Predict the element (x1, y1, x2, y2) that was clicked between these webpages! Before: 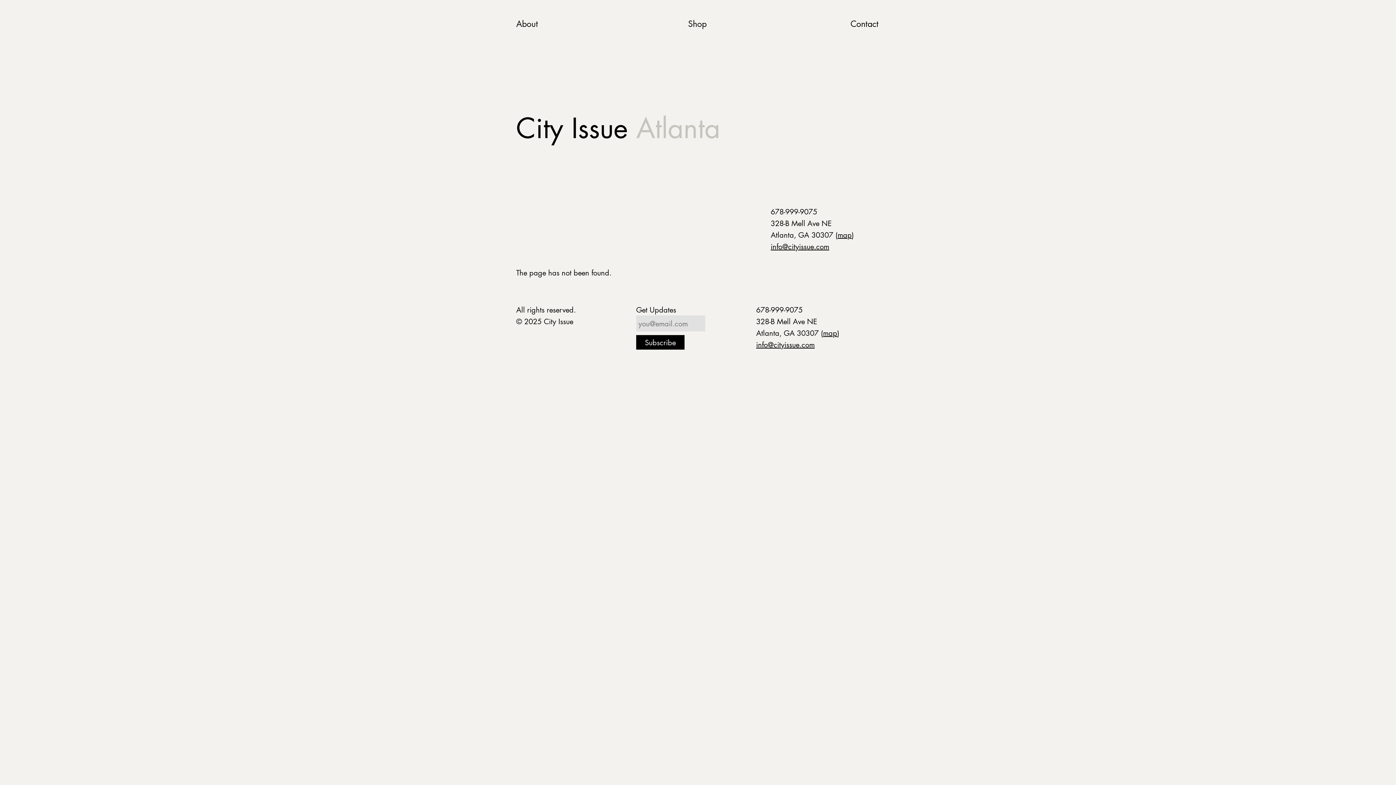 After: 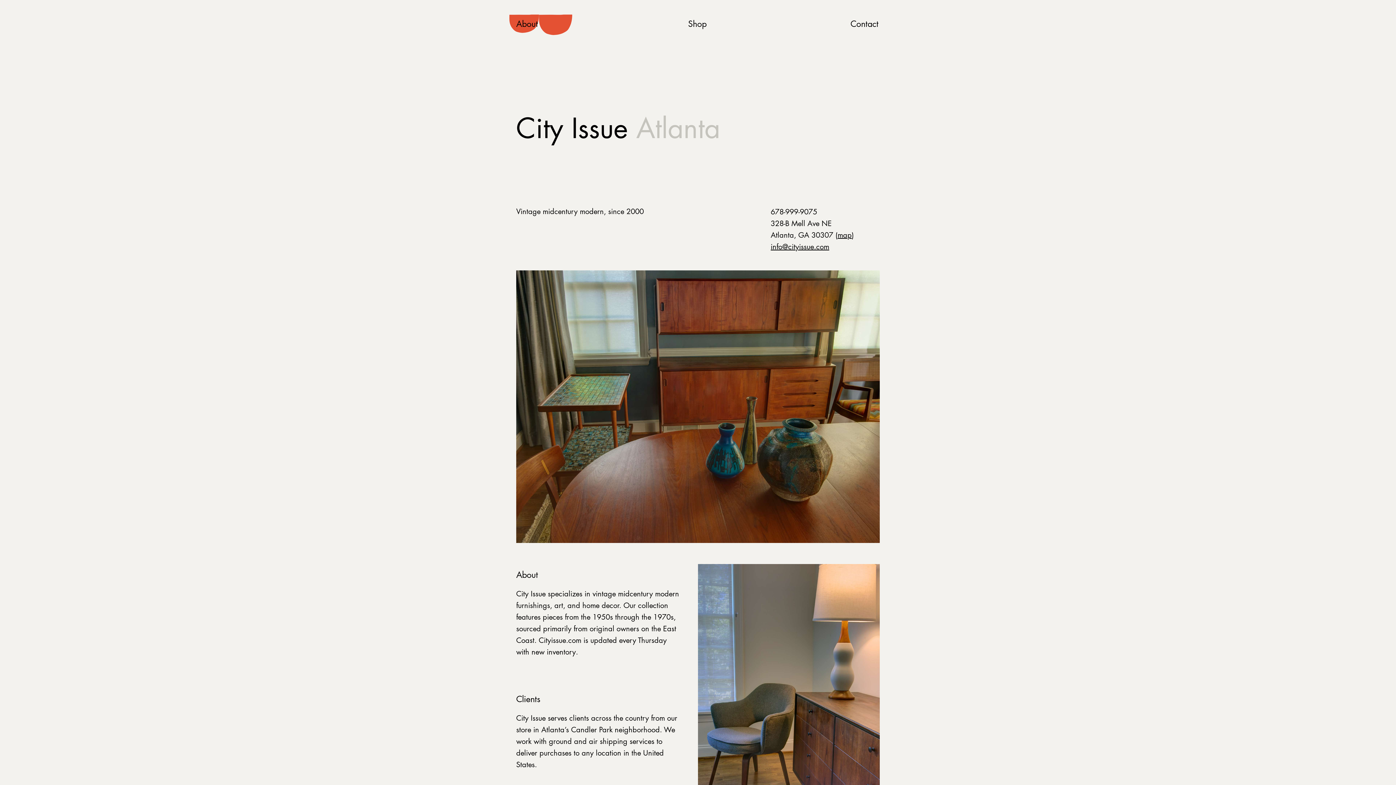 Action: label: About bbox: (516, 7, 636, 40)